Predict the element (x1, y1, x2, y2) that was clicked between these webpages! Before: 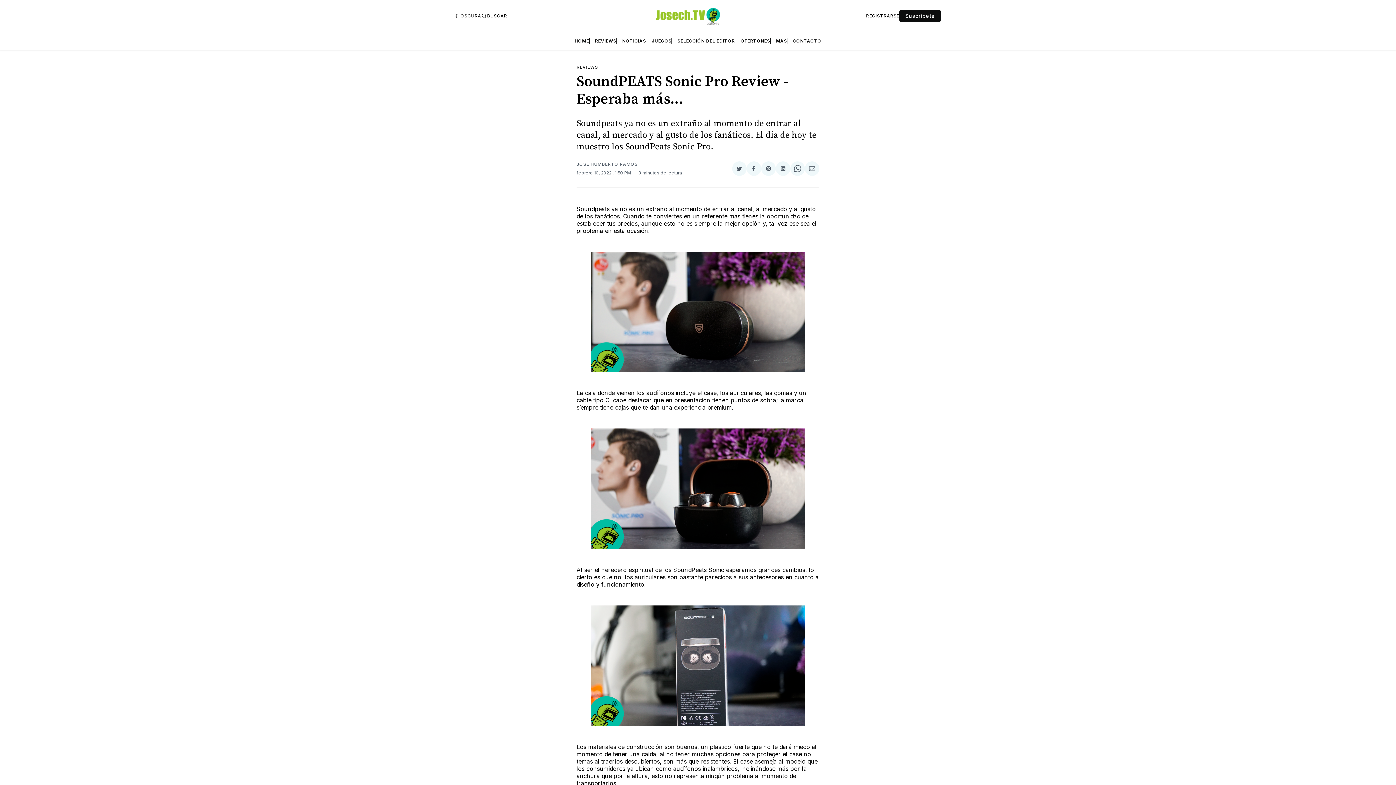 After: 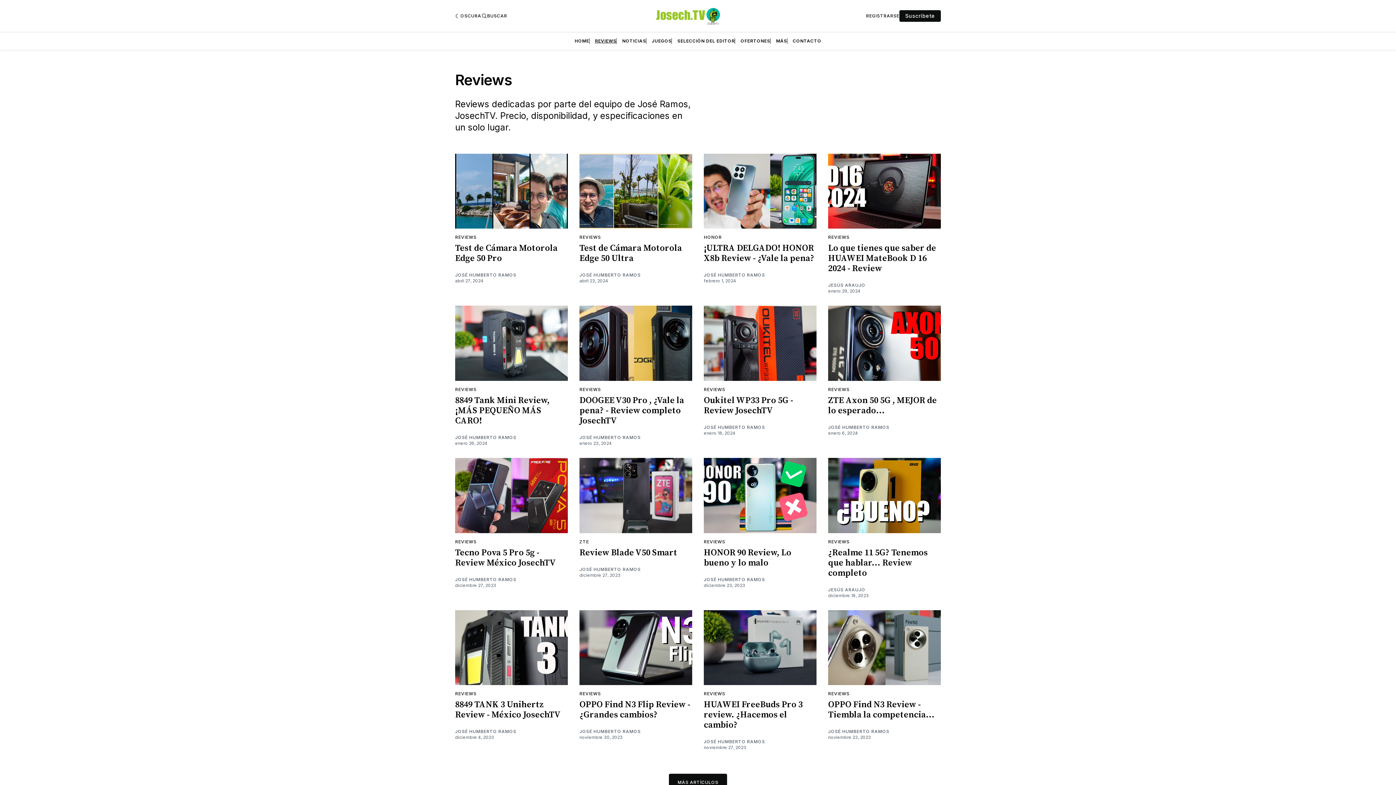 Action: bbox: (576, 64, 598, 69) label: REVIEWS